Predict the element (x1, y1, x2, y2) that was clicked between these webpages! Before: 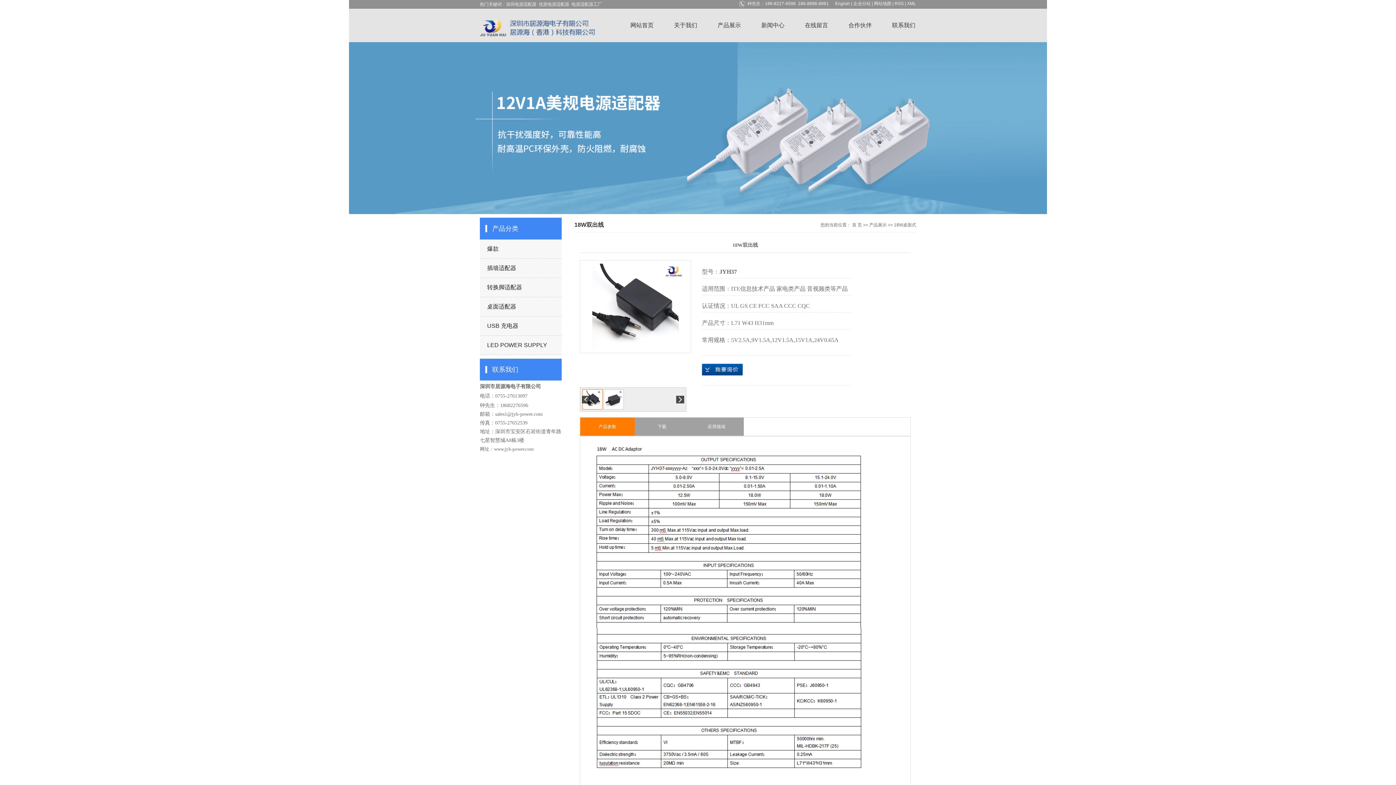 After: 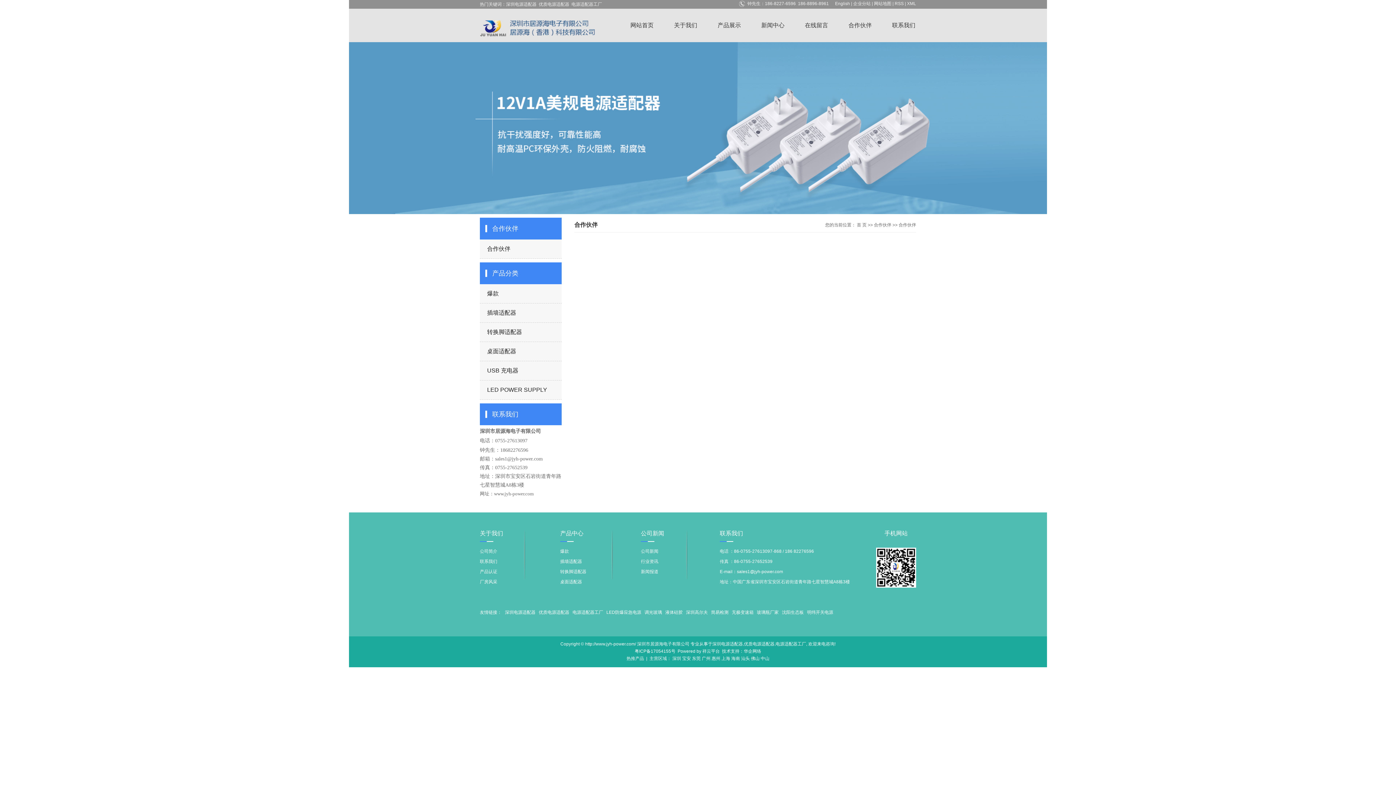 Action: label: 合作伙伴 bbox: (838, 14, 882, 36)